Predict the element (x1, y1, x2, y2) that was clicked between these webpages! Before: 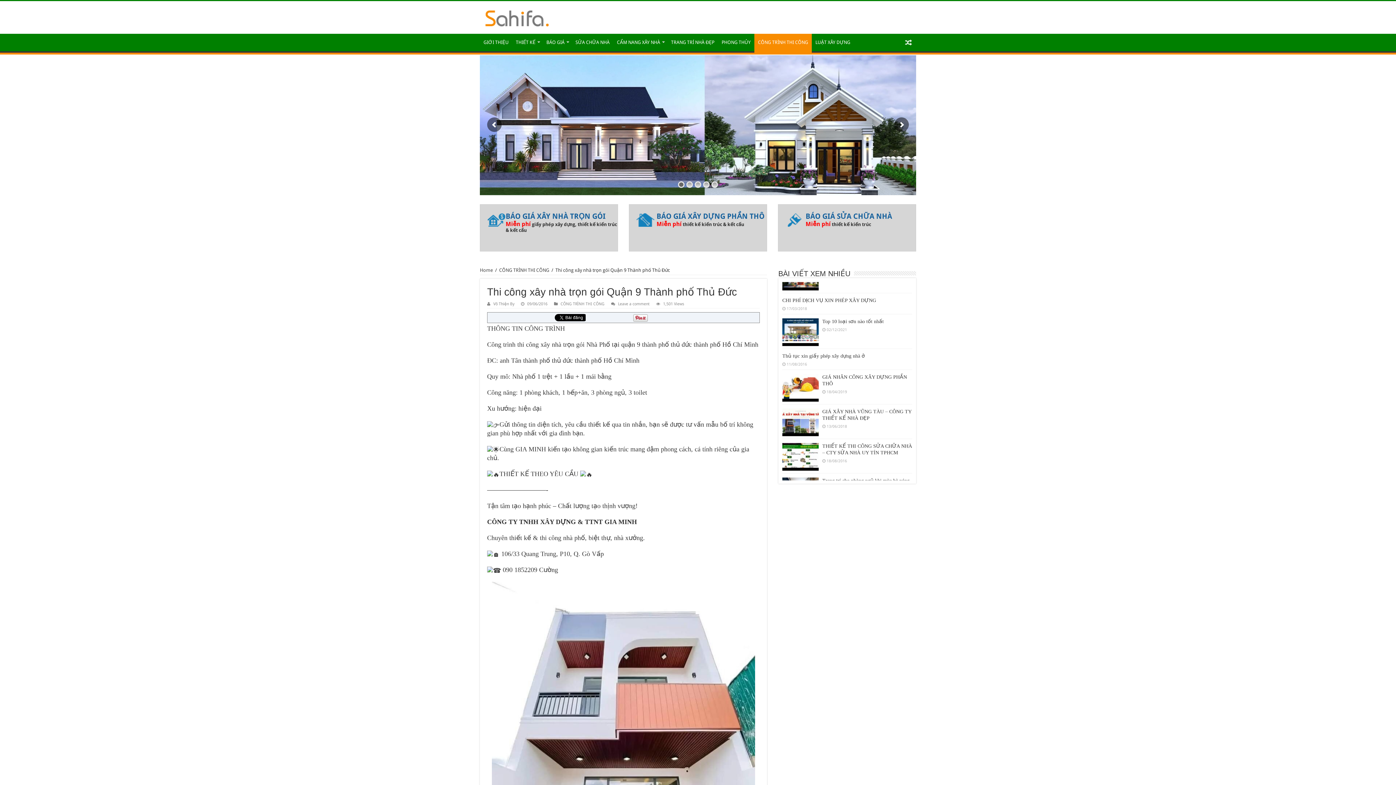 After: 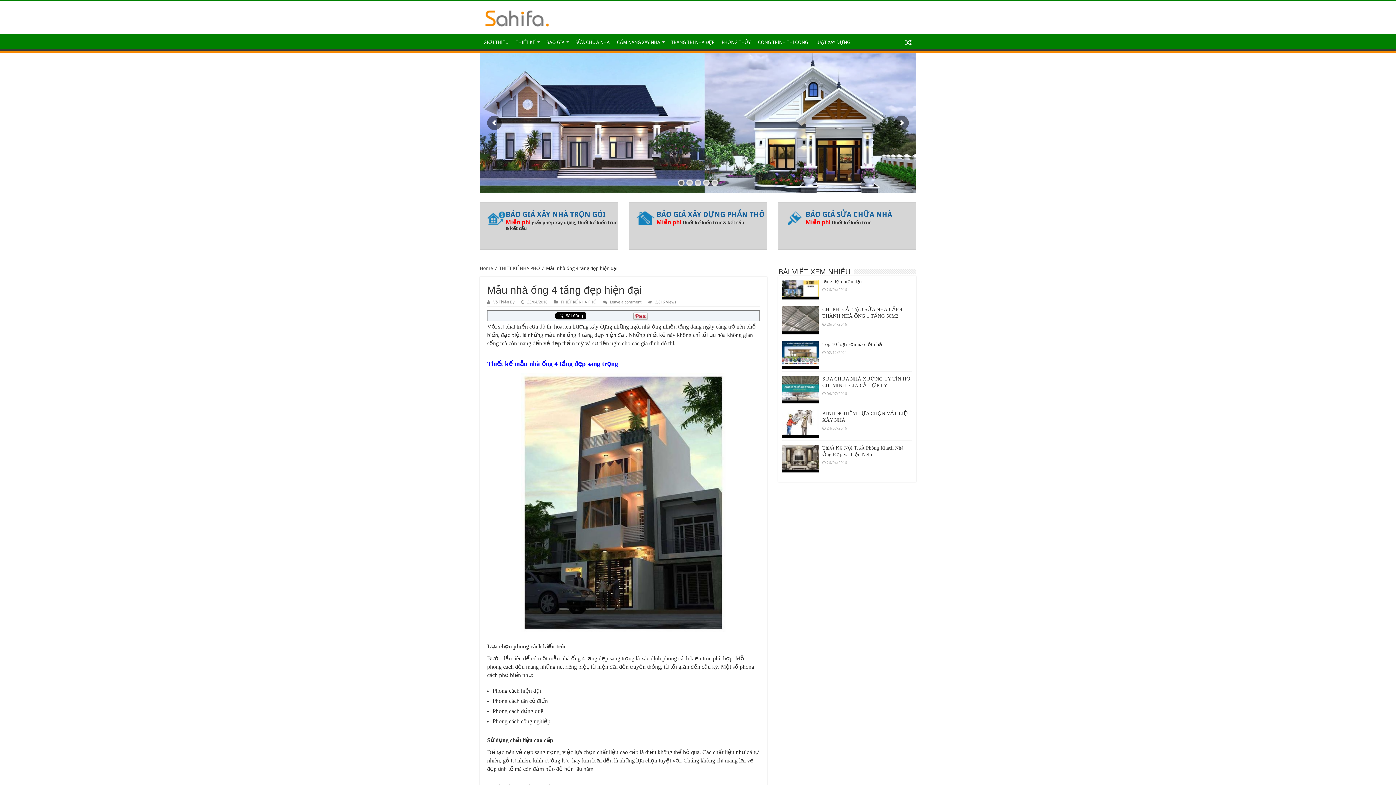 Action: bbox: (782, 358, 818, 386)